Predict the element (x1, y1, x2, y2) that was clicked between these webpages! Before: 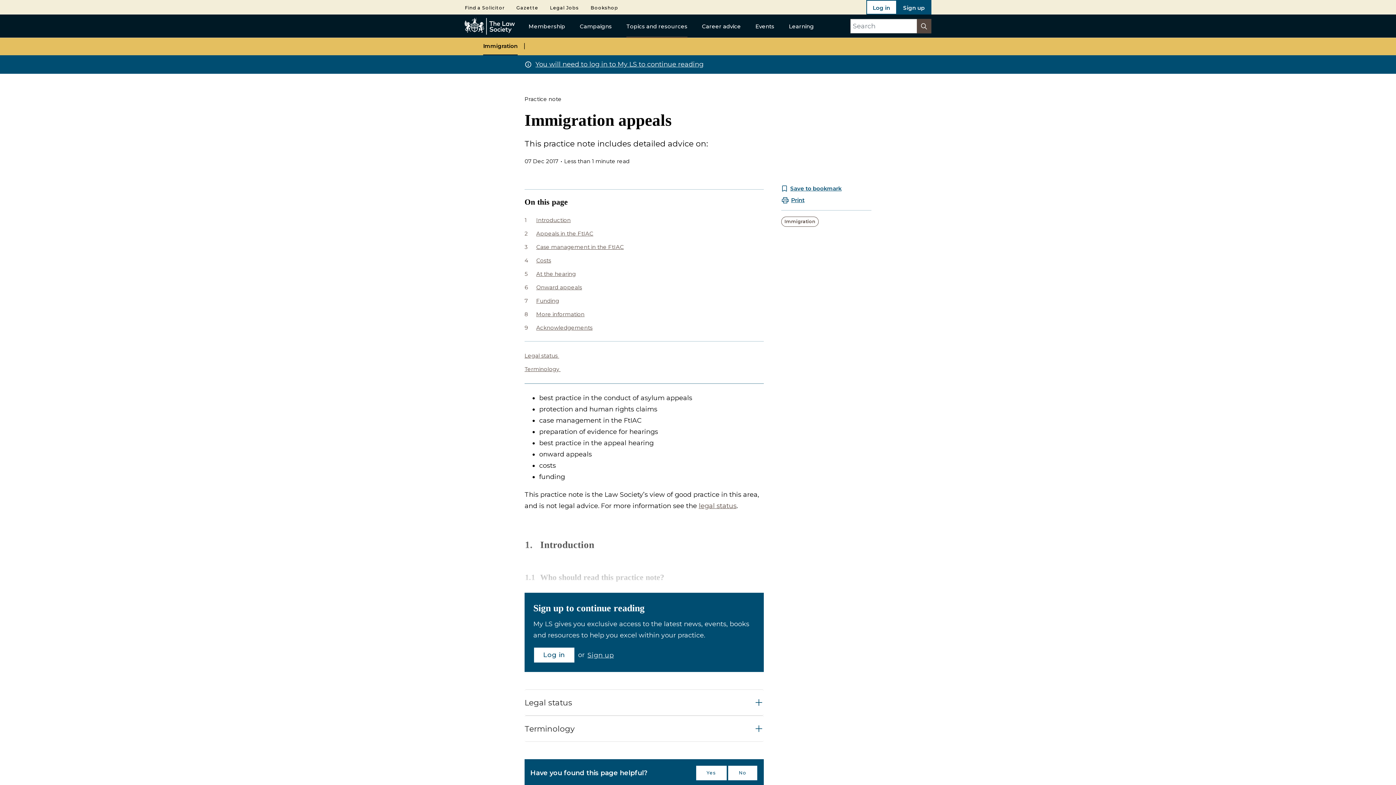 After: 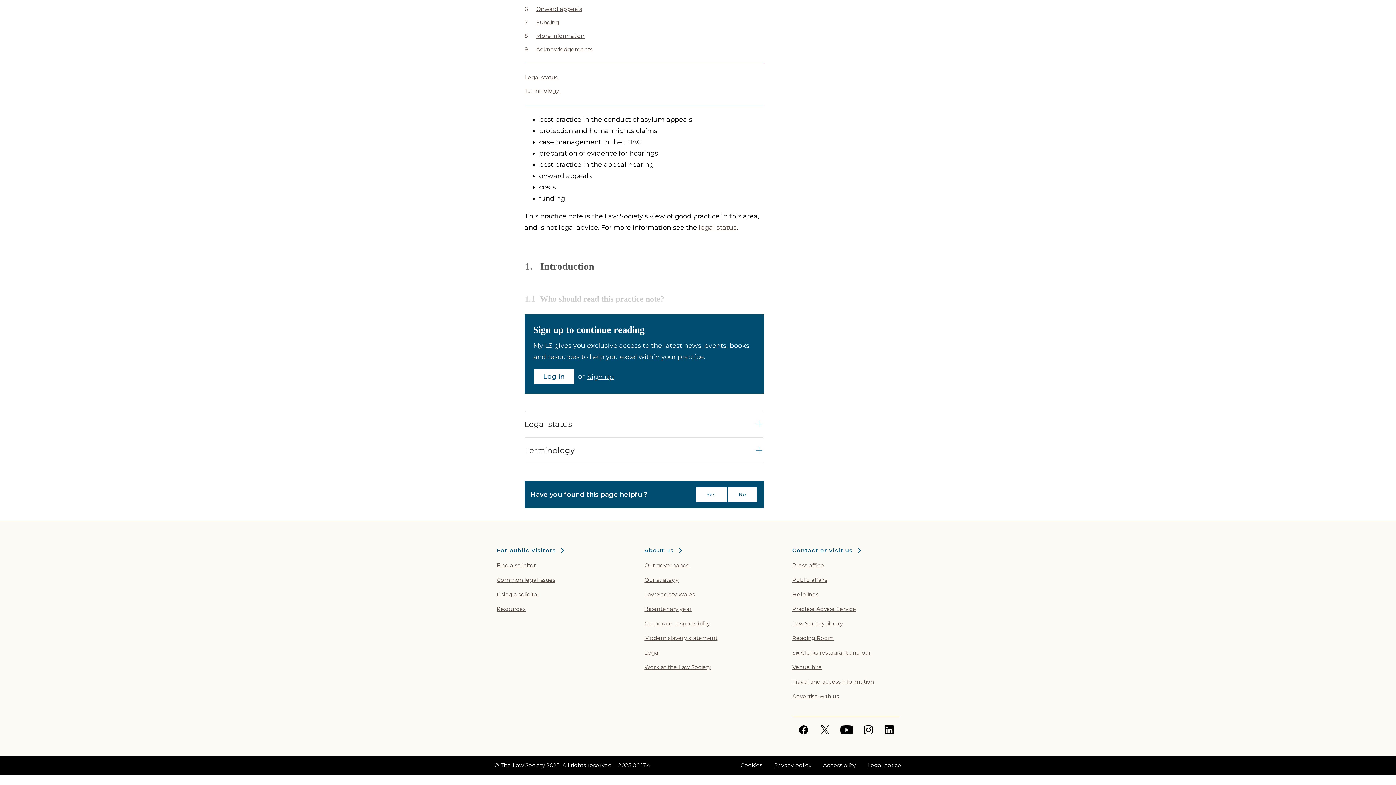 Action: bbox: (524, 242, 635, 252) label: Case management in the FtIAC